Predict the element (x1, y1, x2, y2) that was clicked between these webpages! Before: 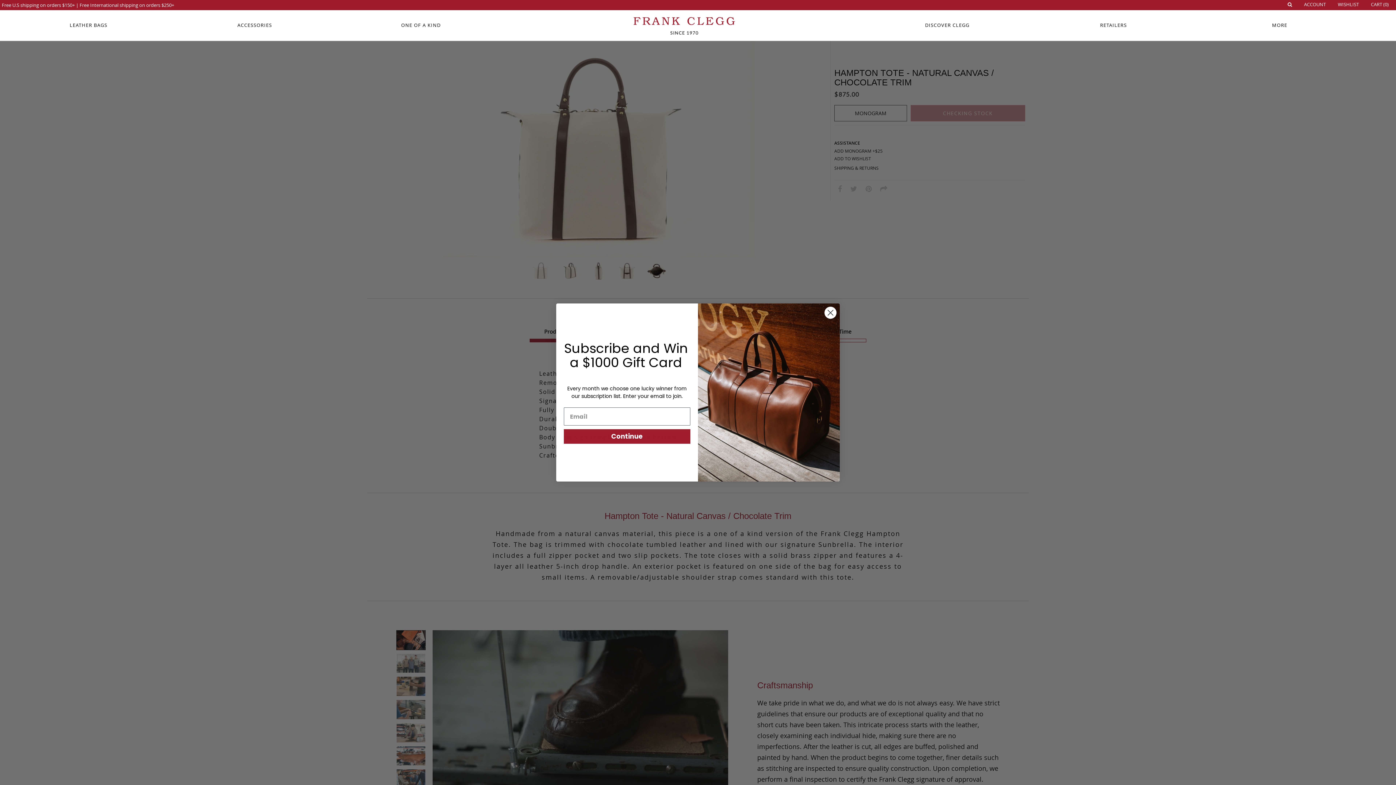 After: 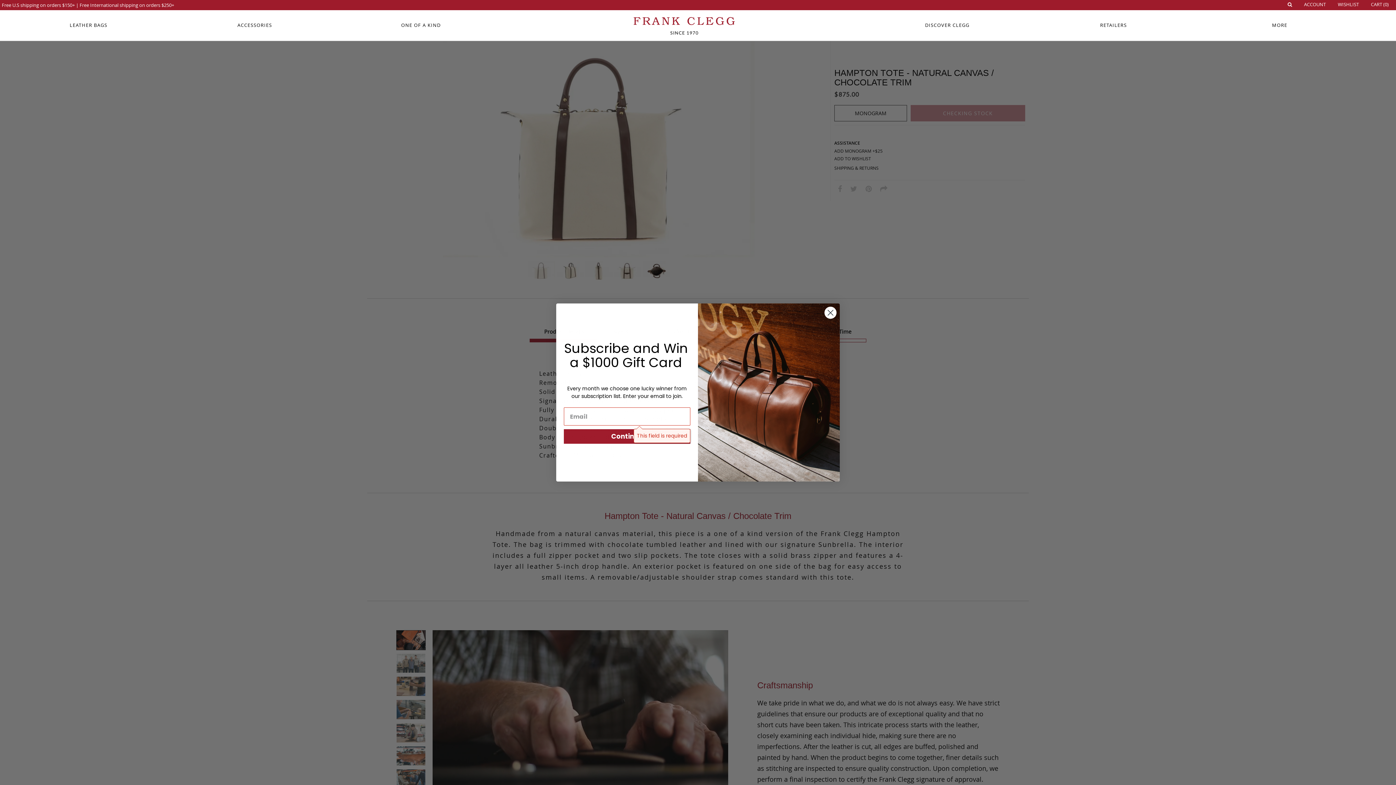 Action: bbox: (564, 429, 690, 444) label: Continue